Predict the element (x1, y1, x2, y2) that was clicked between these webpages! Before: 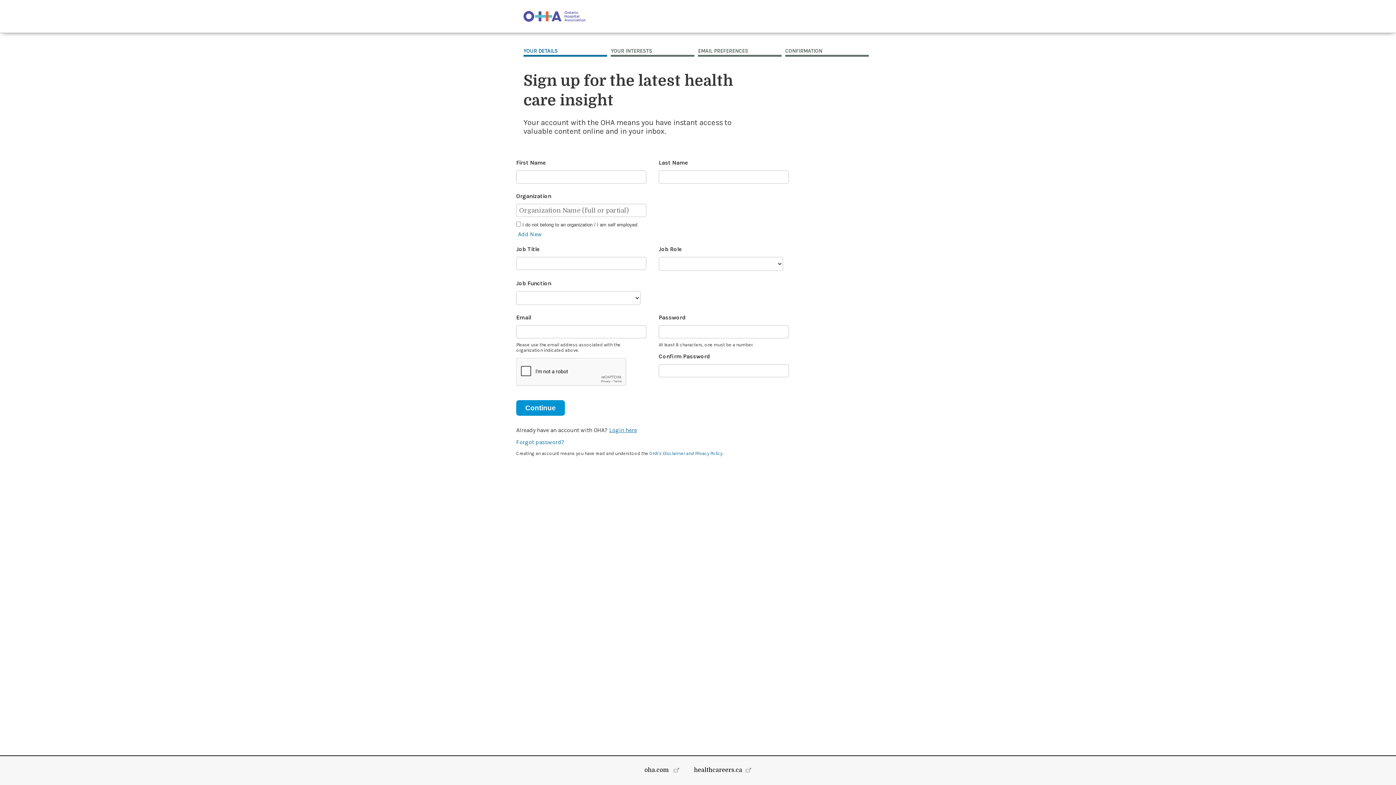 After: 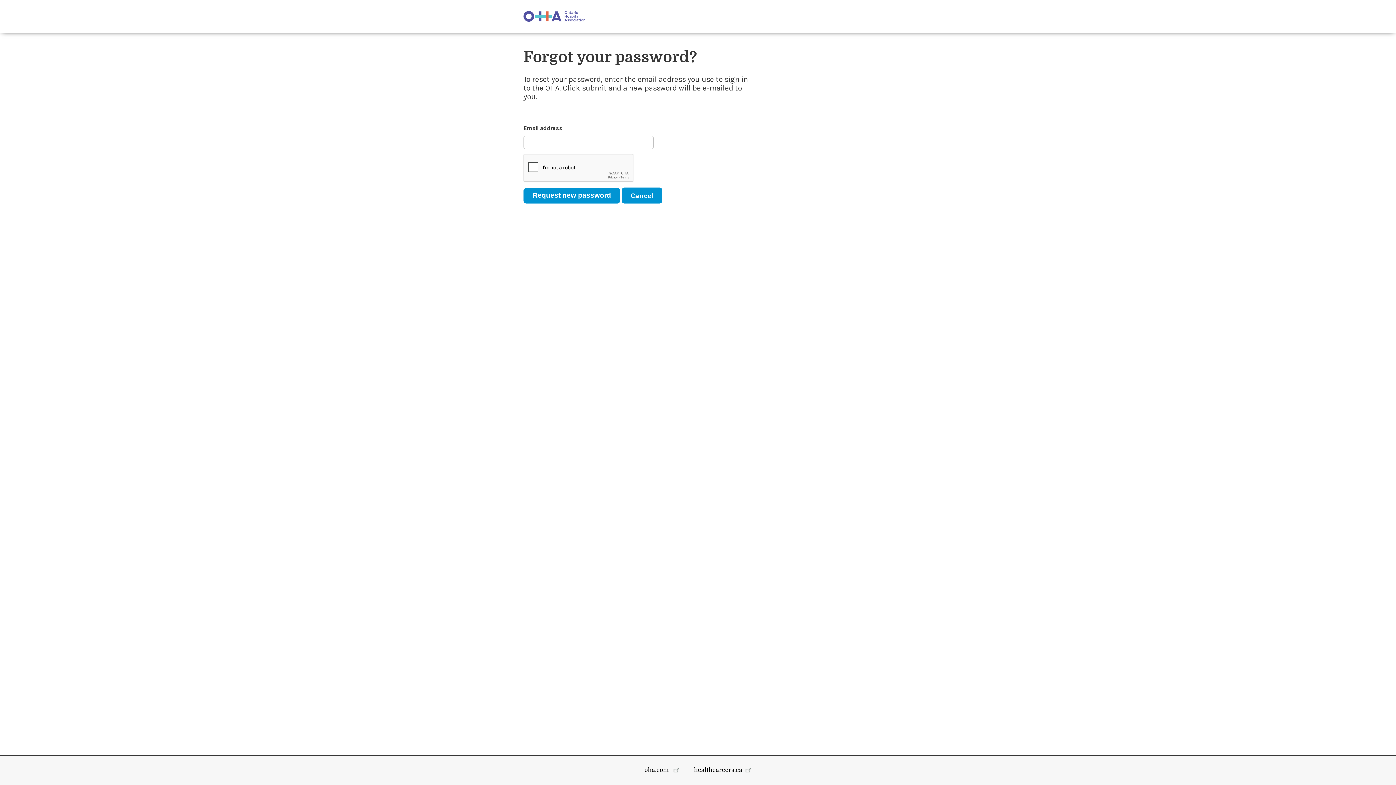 Action: bbox: (516, 438, 564, 445) label: Forgot password?